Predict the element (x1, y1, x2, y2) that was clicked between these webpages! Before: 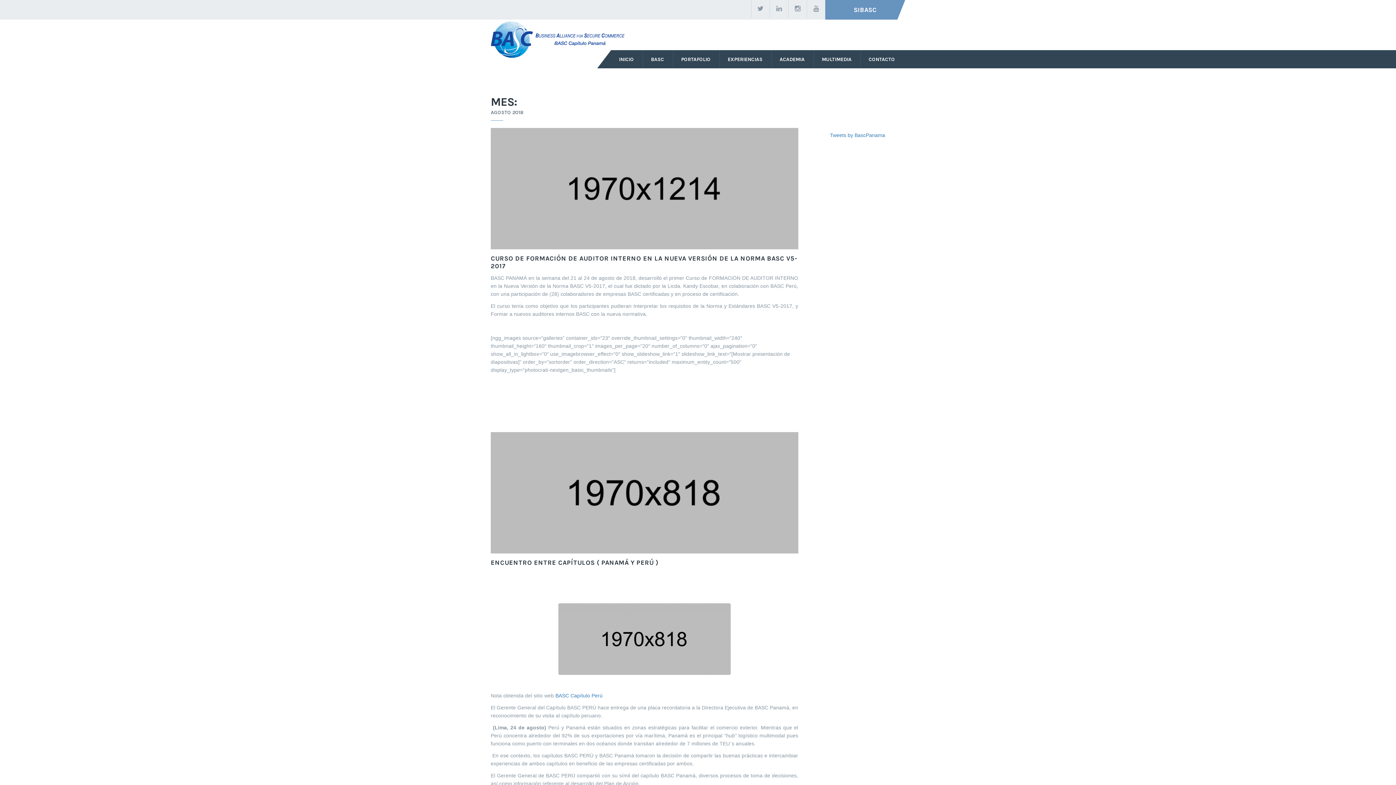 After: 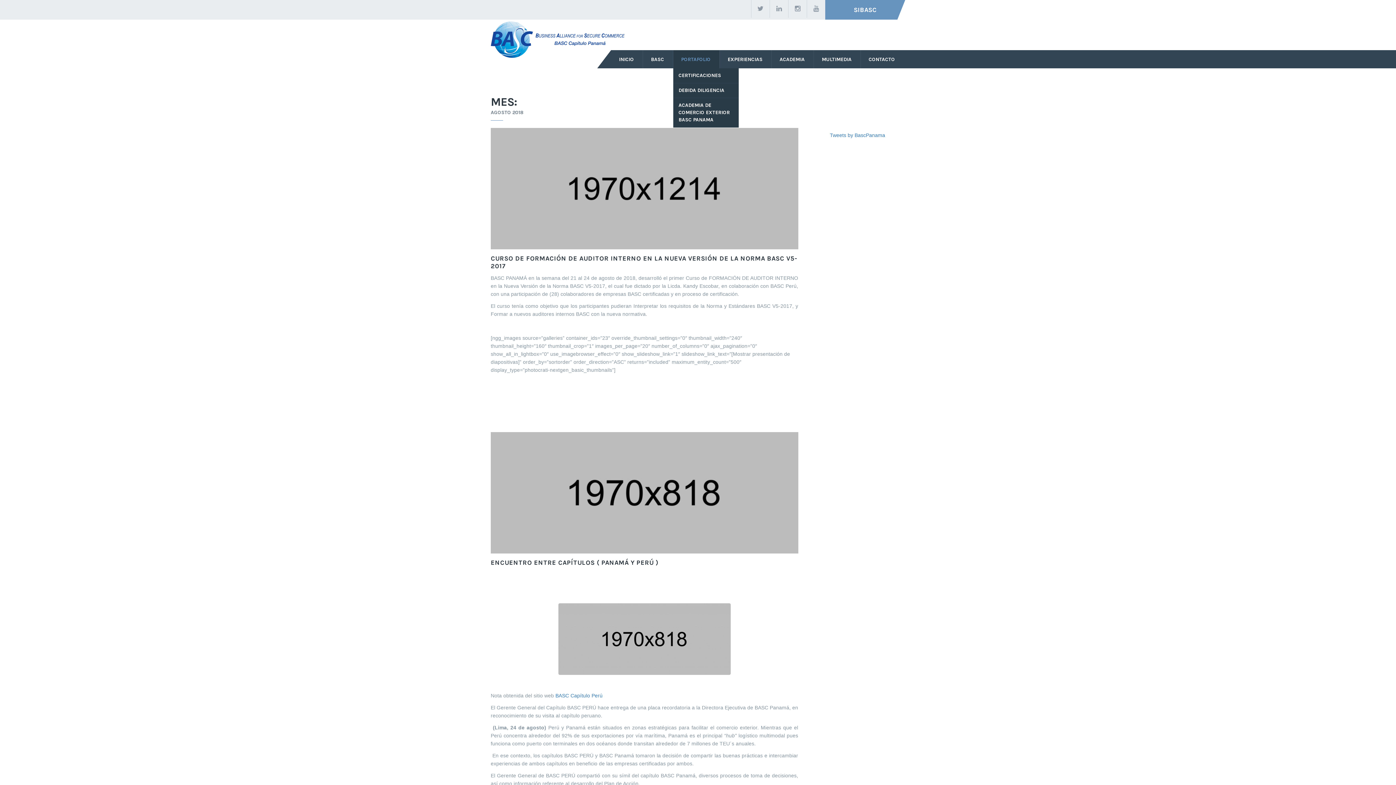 Action: bbox: (673, 50, 719, 68) label: PORTAFOLIO